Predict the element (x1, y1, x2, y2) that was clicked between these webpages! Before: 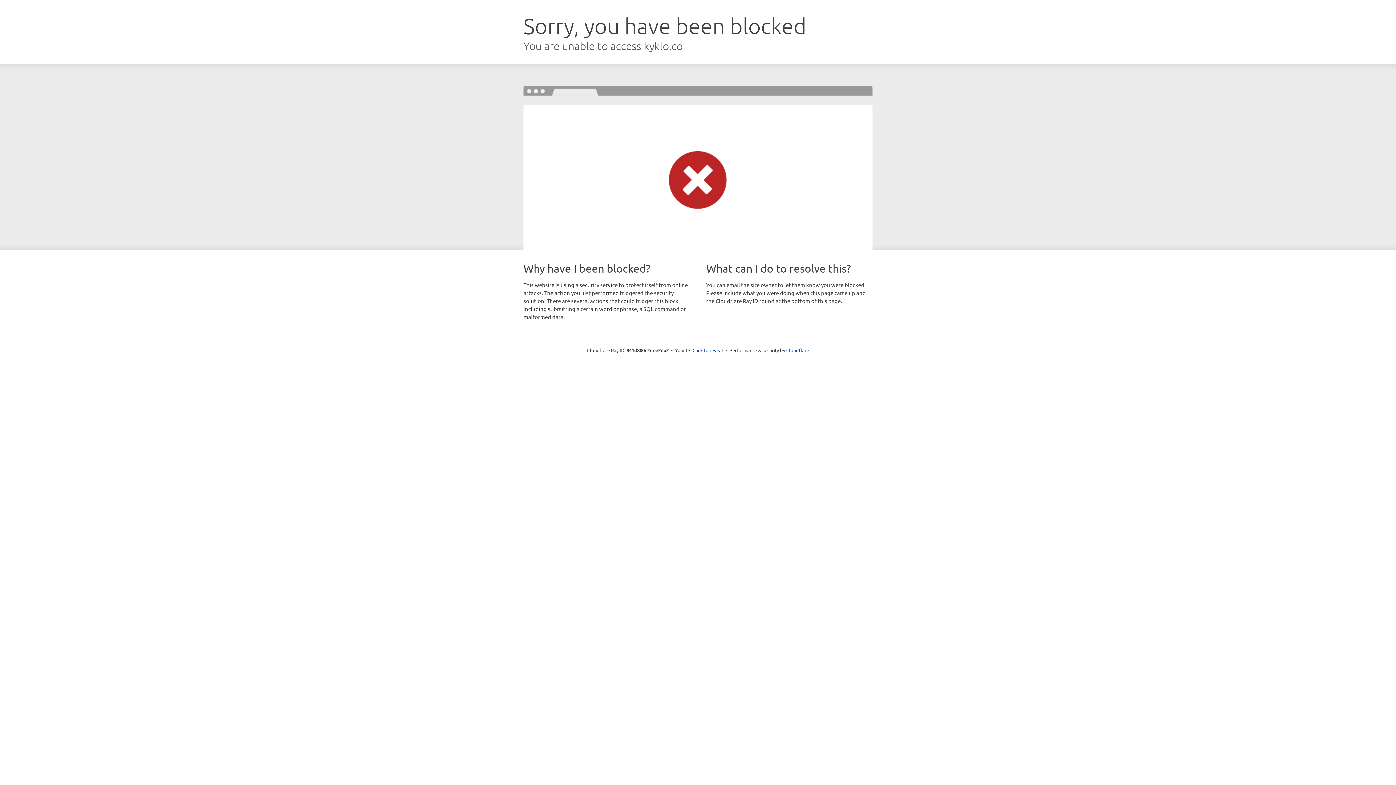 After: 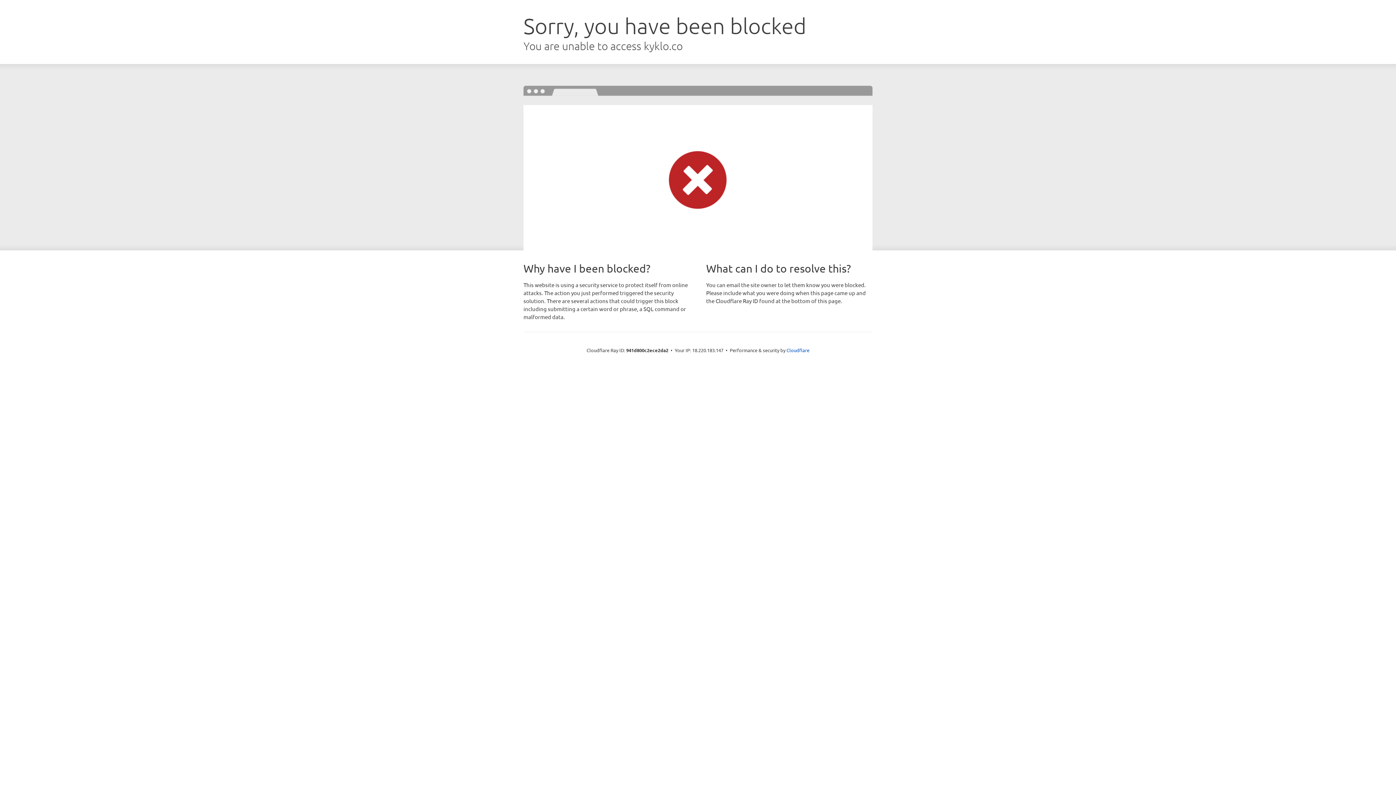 Action: bbox: (692, 346, 723, 353) label: Click to reveal